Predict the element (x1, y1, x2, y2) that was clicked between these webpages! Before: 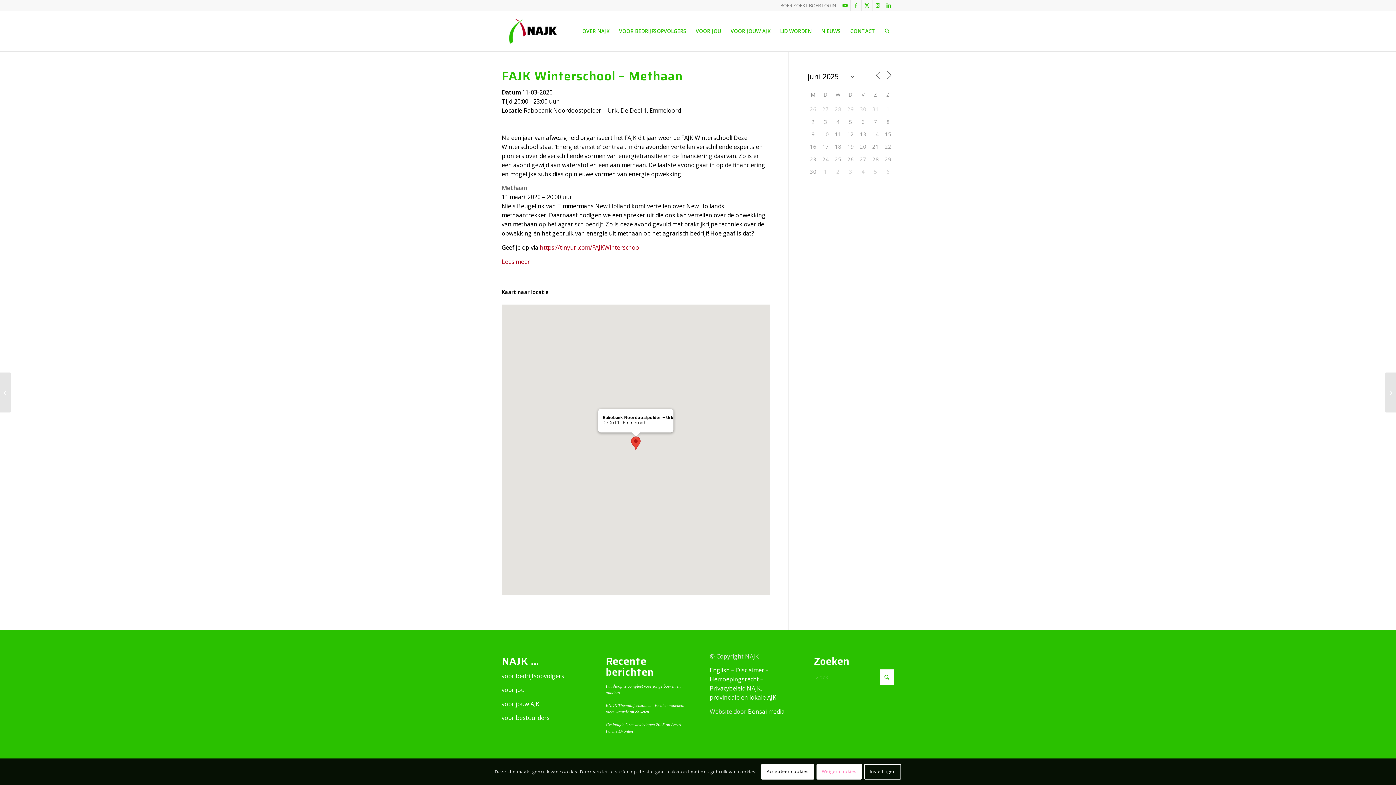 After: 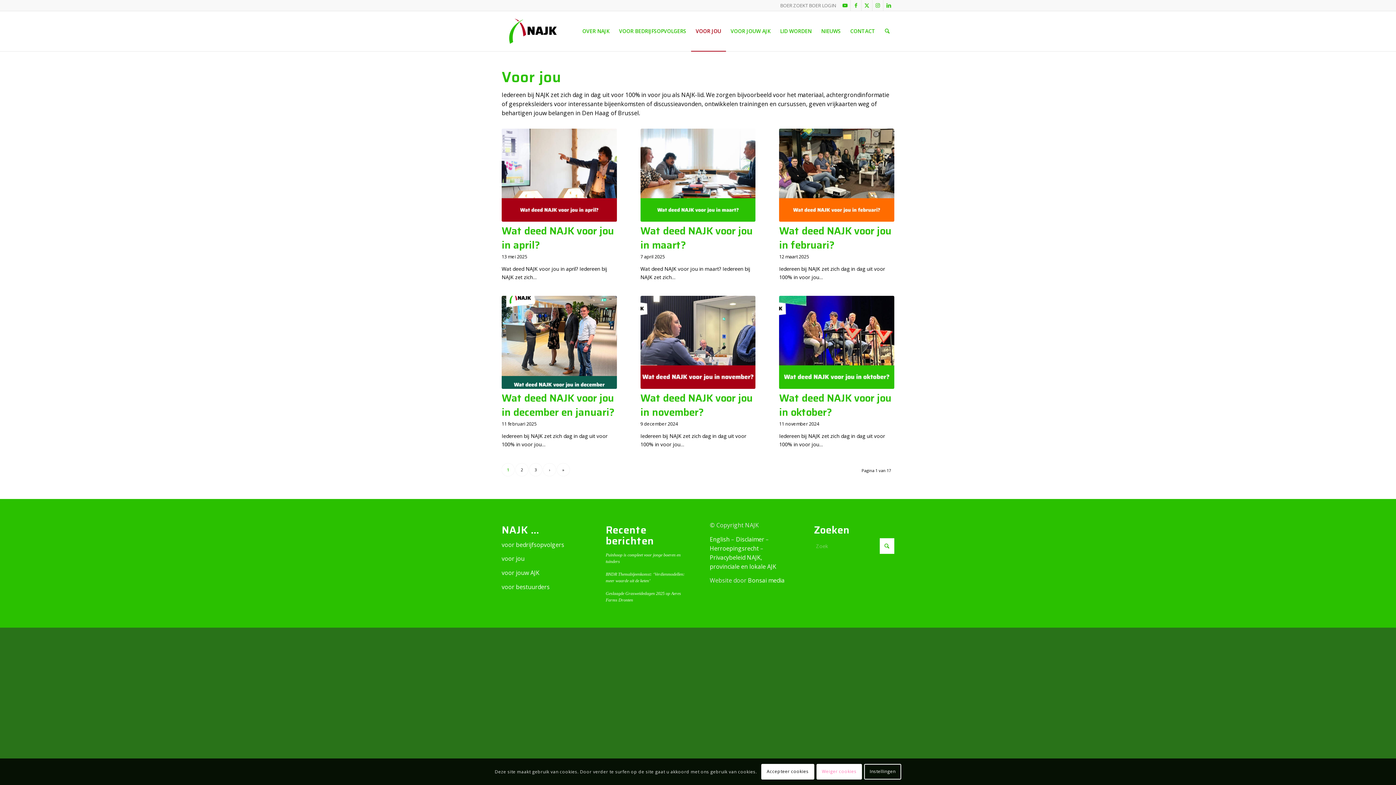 Action: label: voor jou bbox: (501, 686, 524, 694)